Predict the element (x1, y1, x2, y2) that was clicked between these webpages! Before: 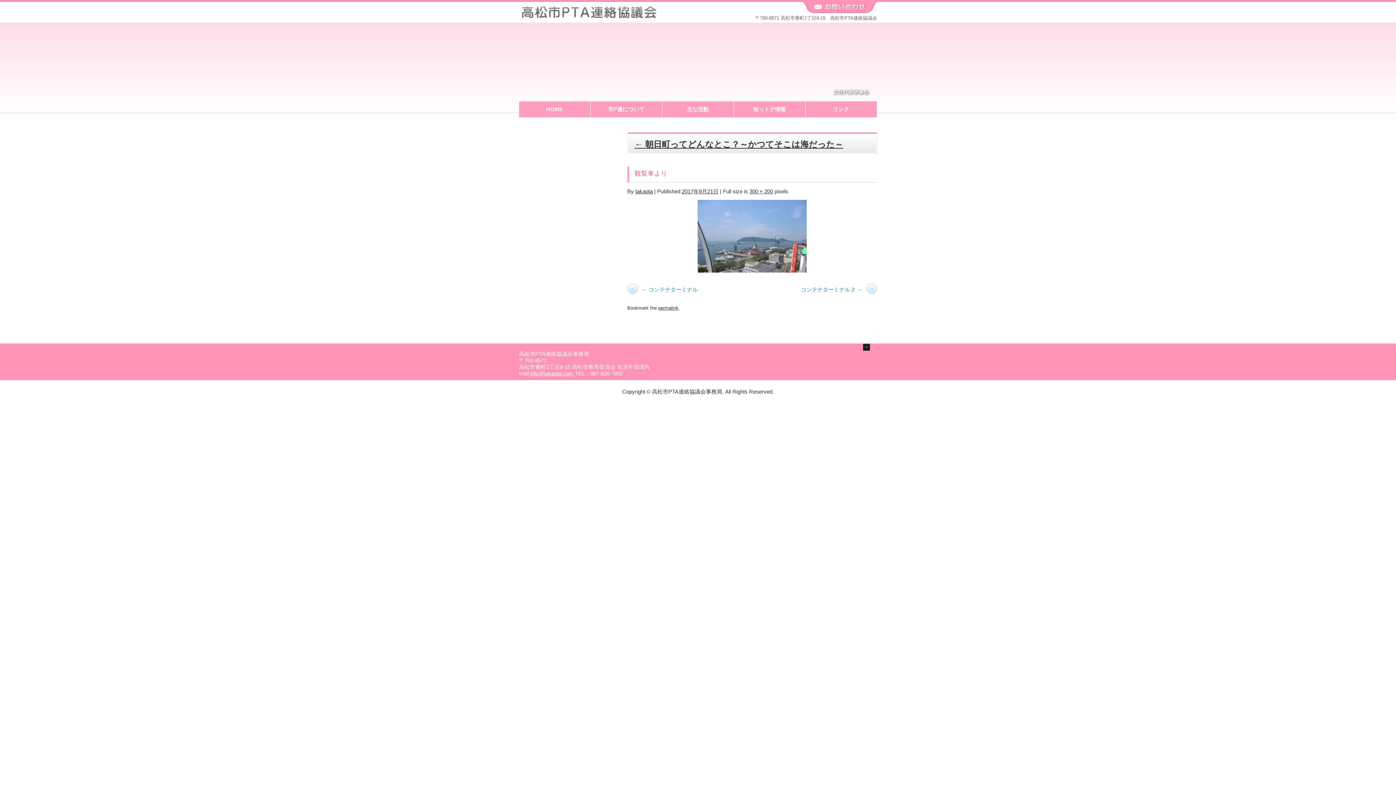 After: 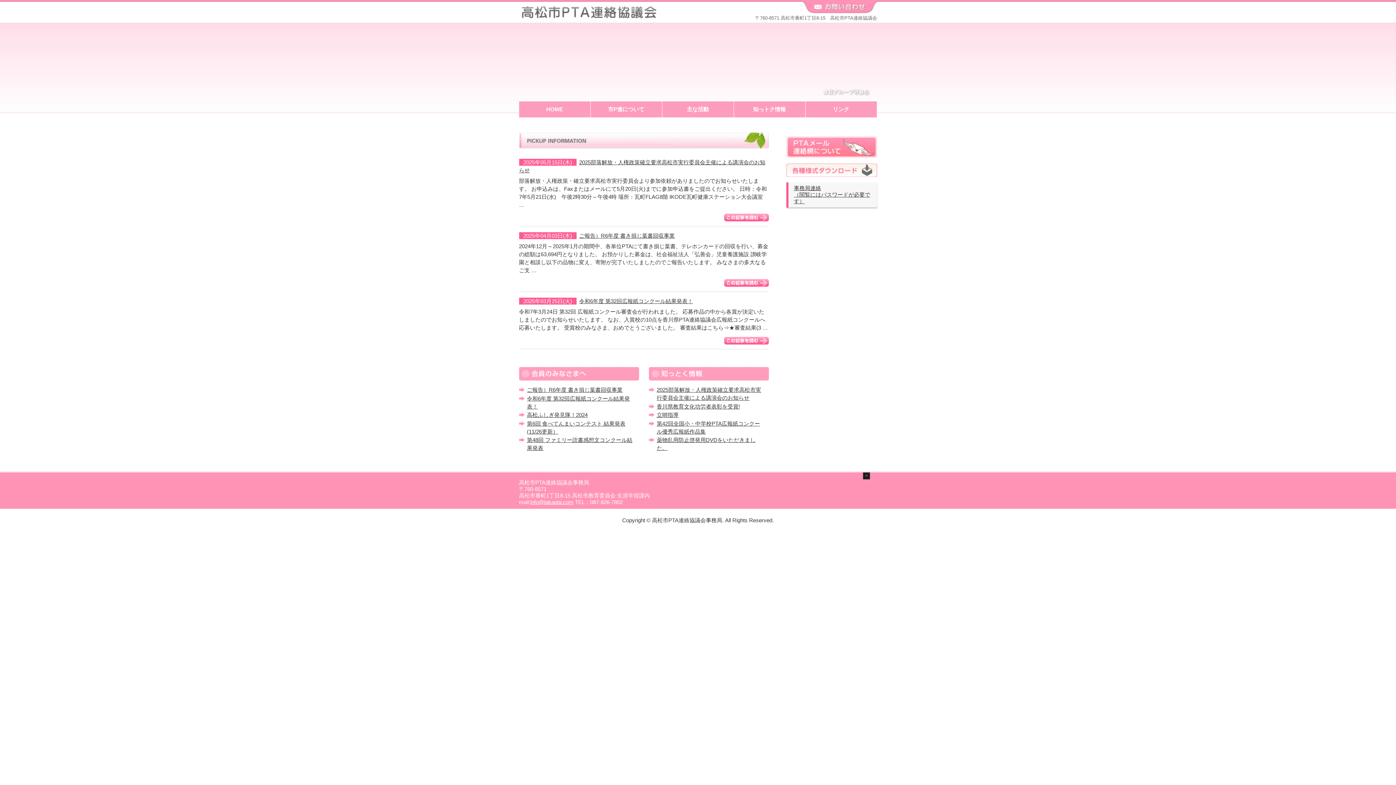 Action: bbox: (519, 12, 658, 18)